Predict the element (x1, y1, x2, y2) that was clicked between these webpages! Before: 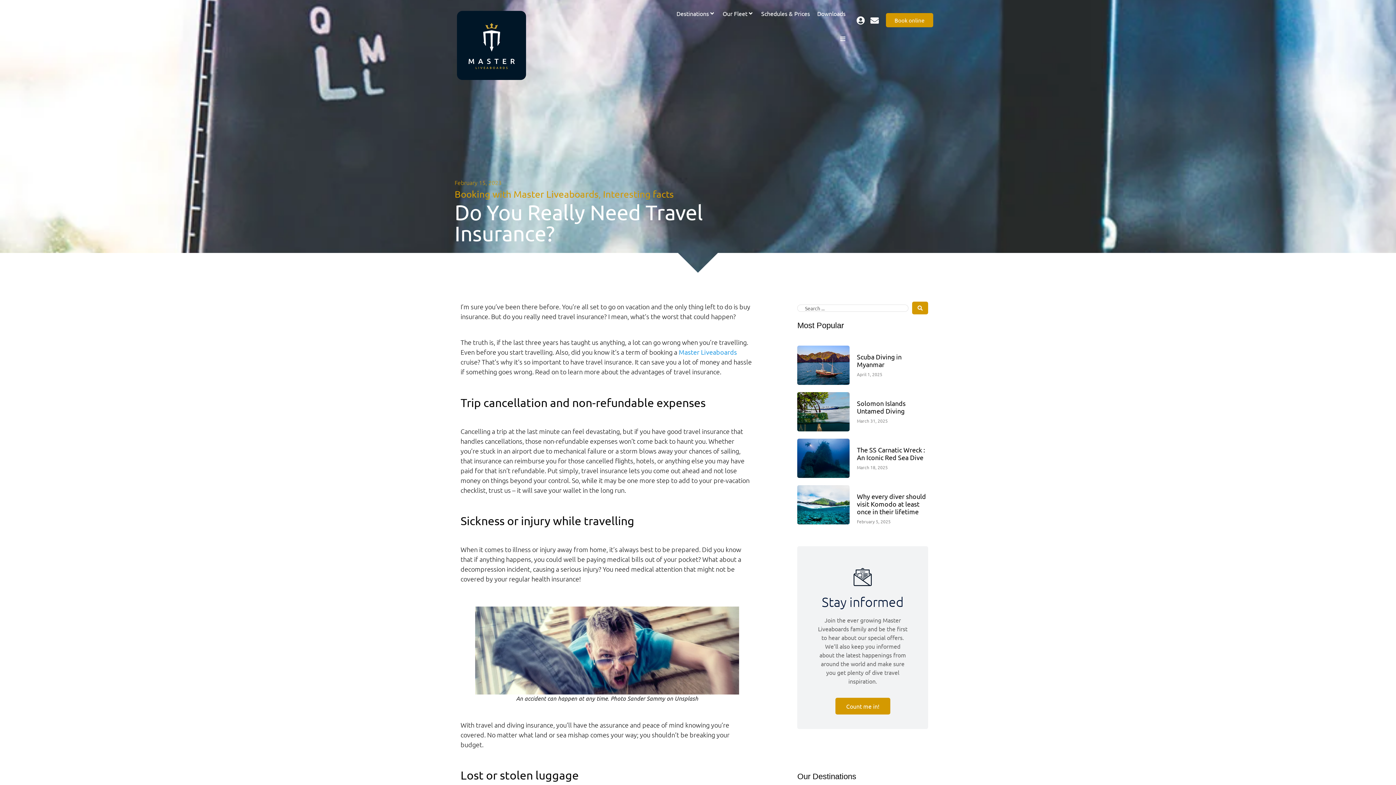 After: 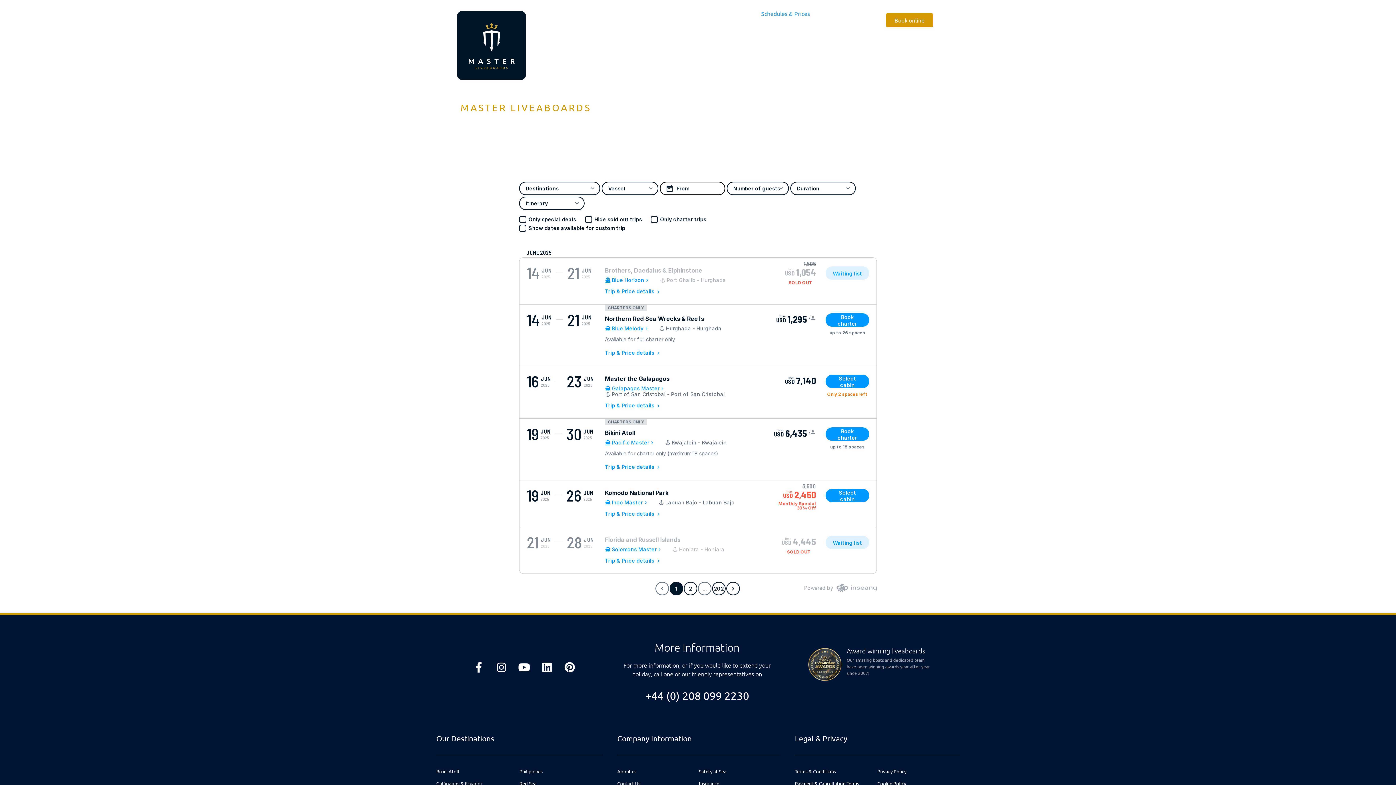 Action: label: Book online bbox: (886, 13, 933, 27)